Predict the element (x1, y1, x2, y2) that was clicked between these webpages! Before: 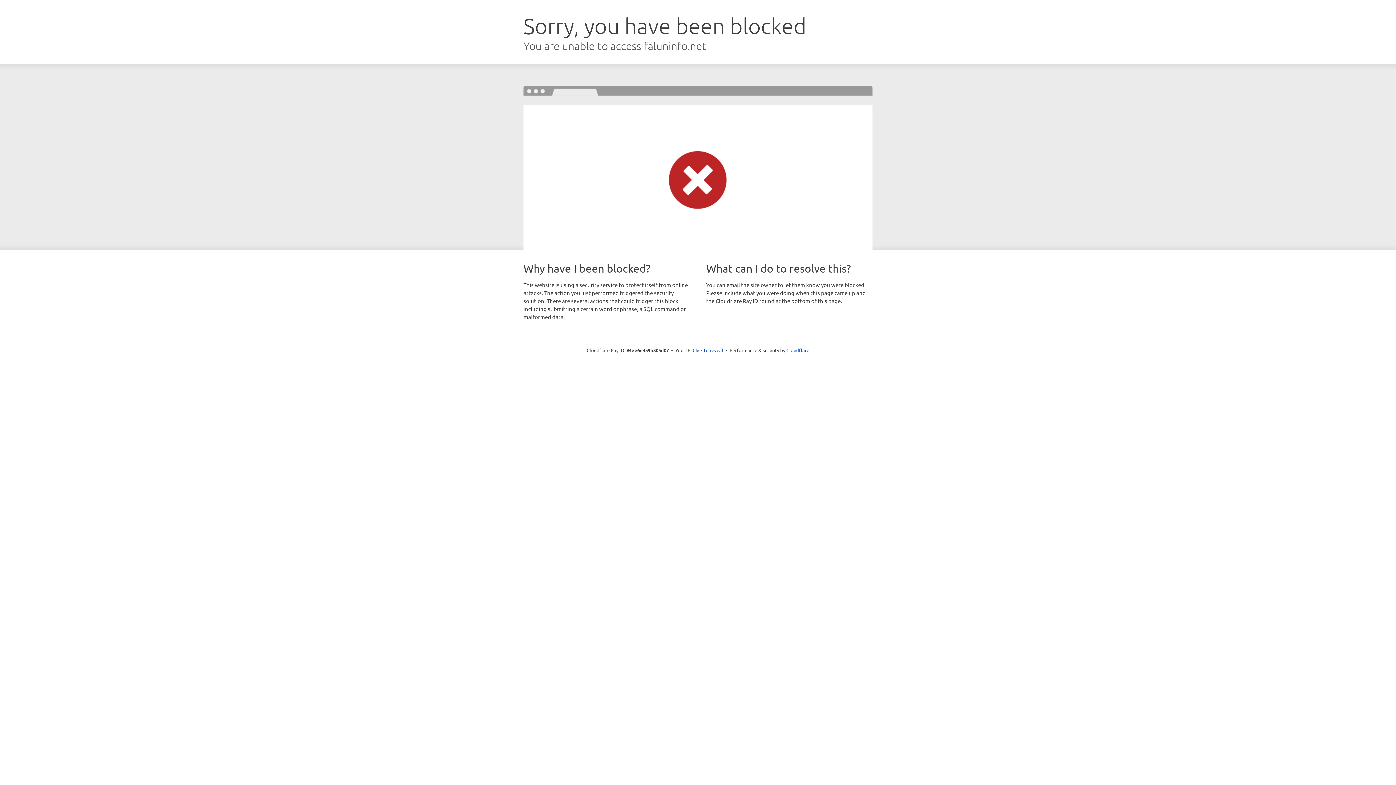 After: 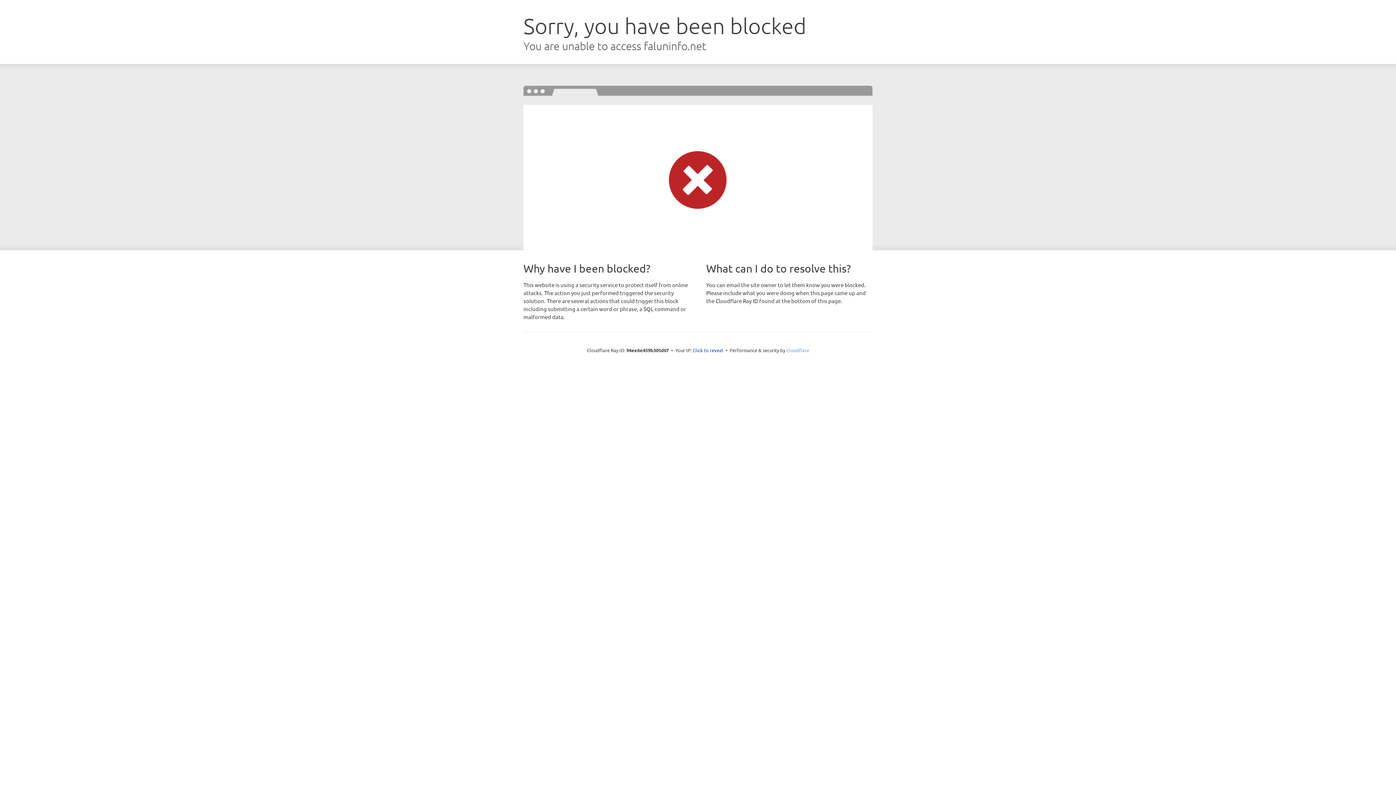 Action: label: Cloudflare bbox: (786, 347, 809, 353)